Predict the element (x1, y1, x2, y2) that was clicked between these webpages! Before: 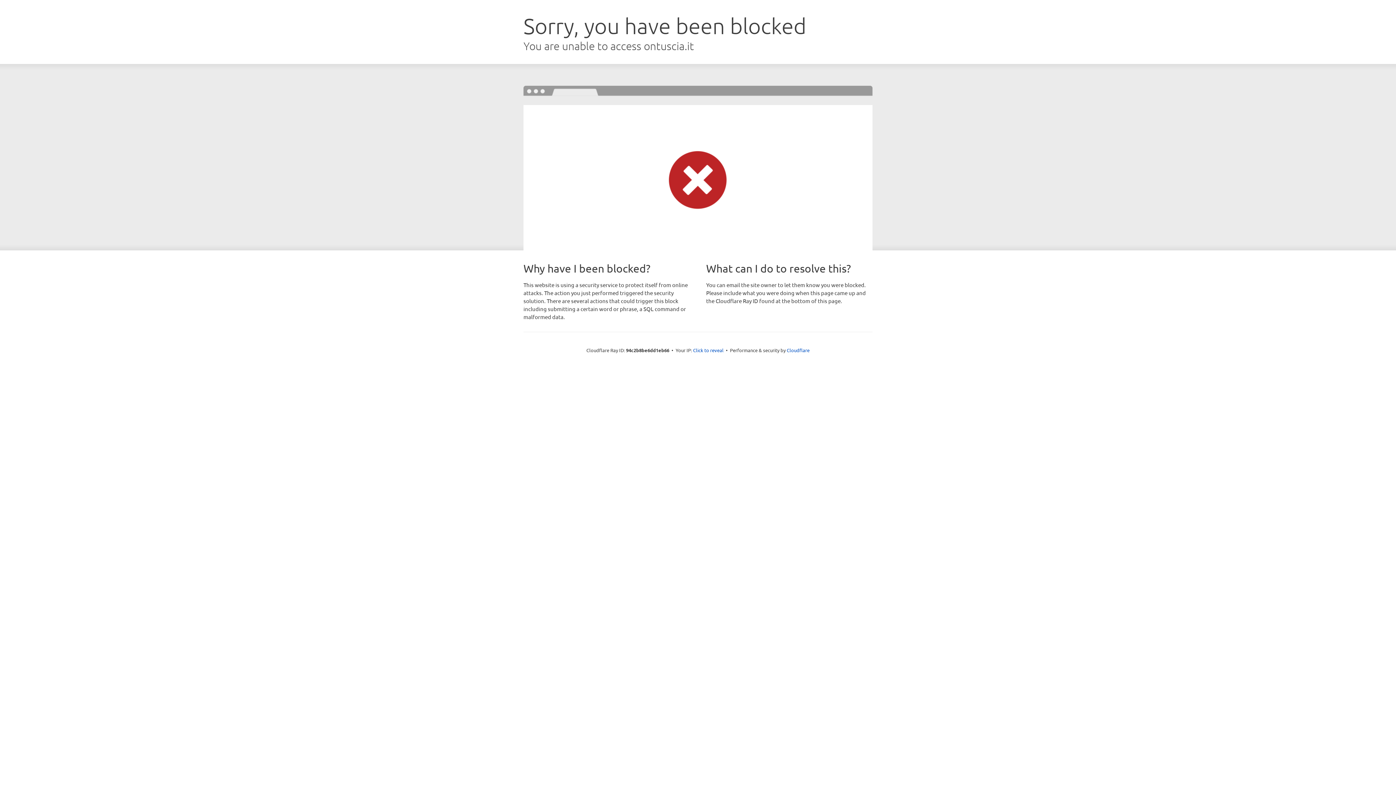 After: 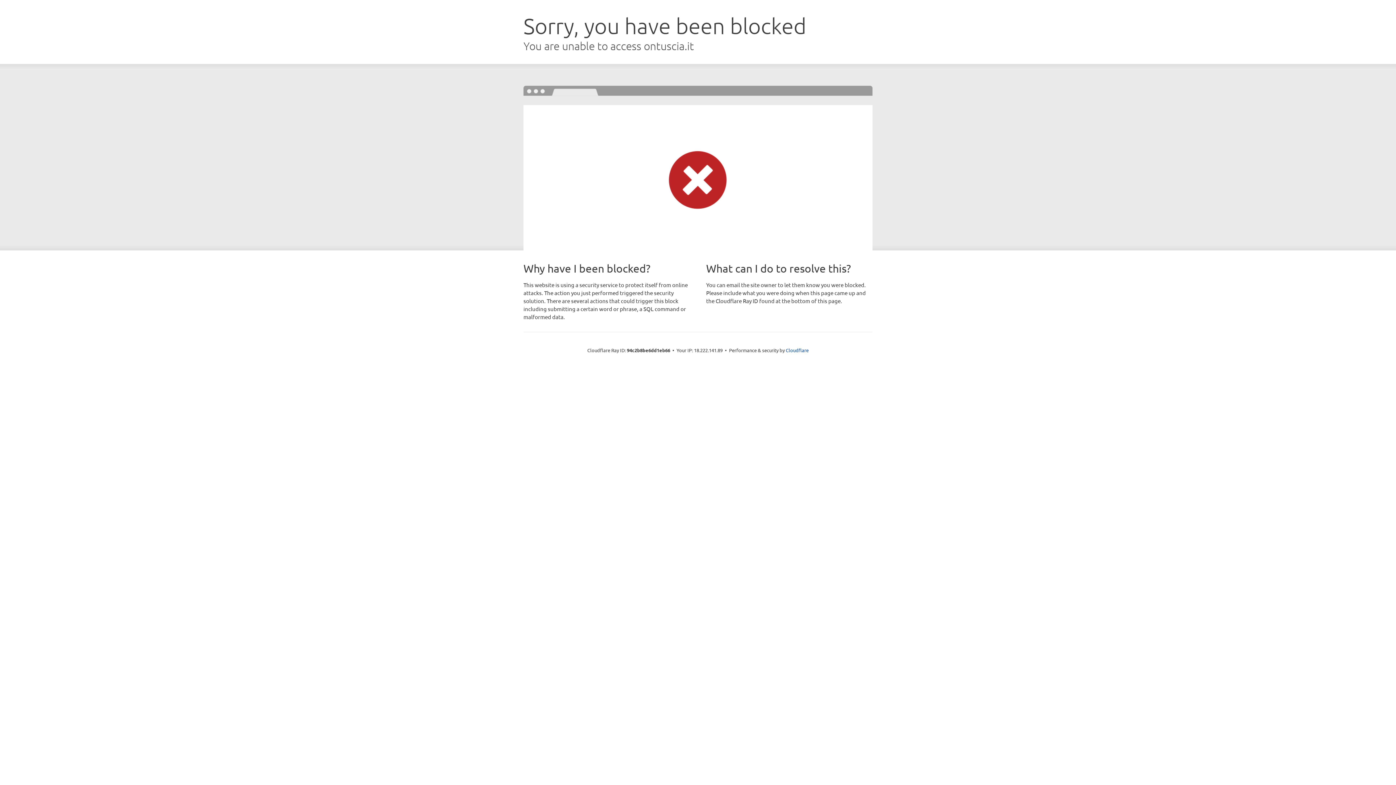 Action: bbox: (693, 346, 723, 353) label: Click to reveal